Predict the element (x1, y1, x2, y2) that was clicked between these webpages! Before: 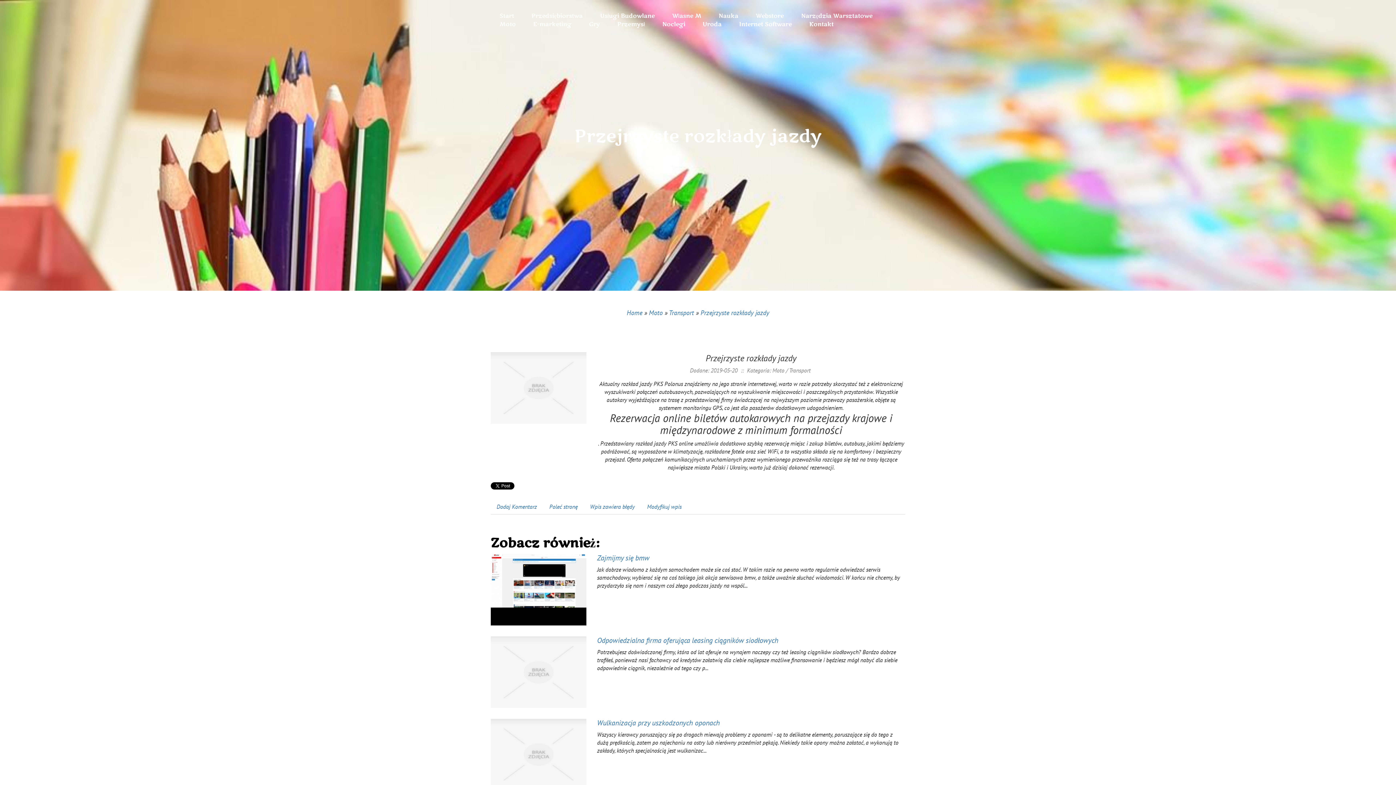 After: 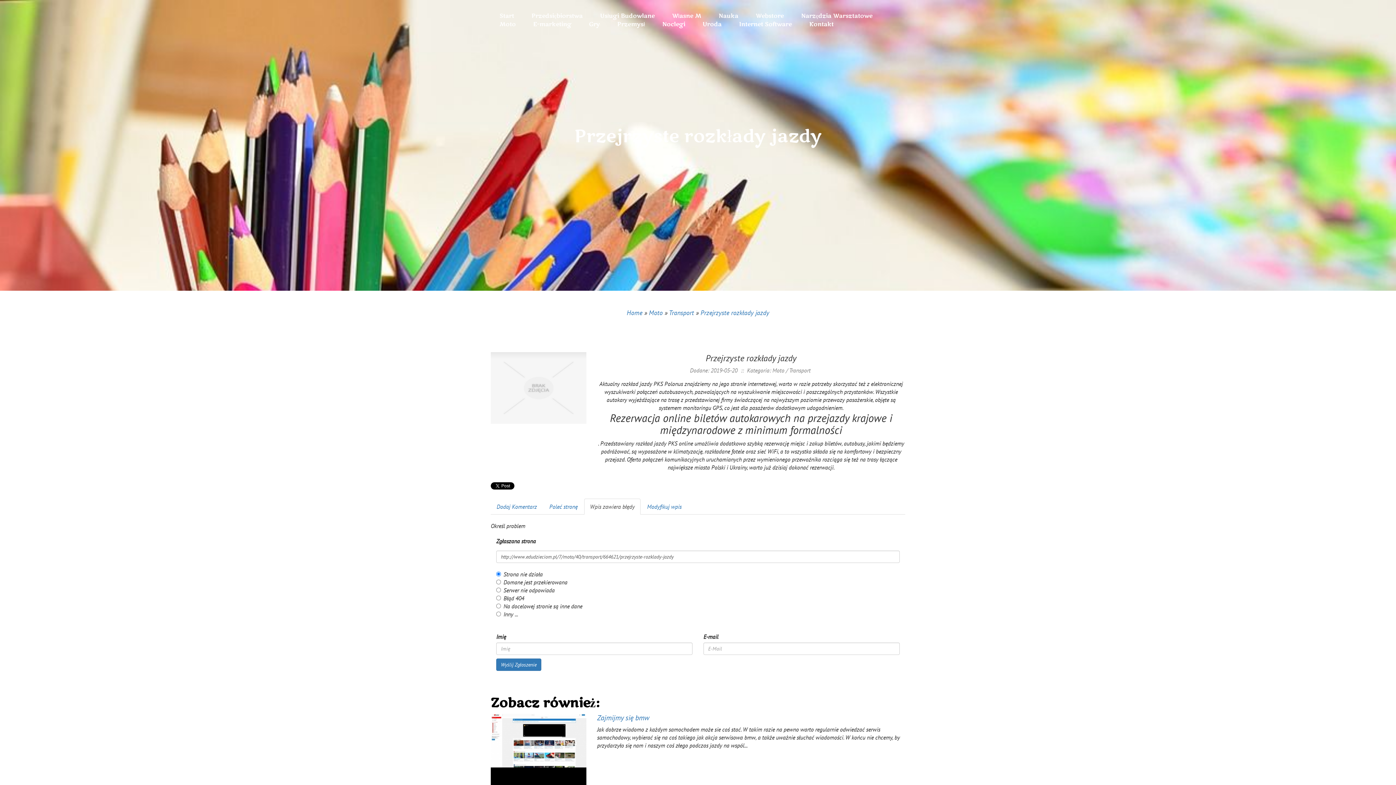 Action: label: Wpis zawiera błędy bbox: (584, 498, 640, 514)